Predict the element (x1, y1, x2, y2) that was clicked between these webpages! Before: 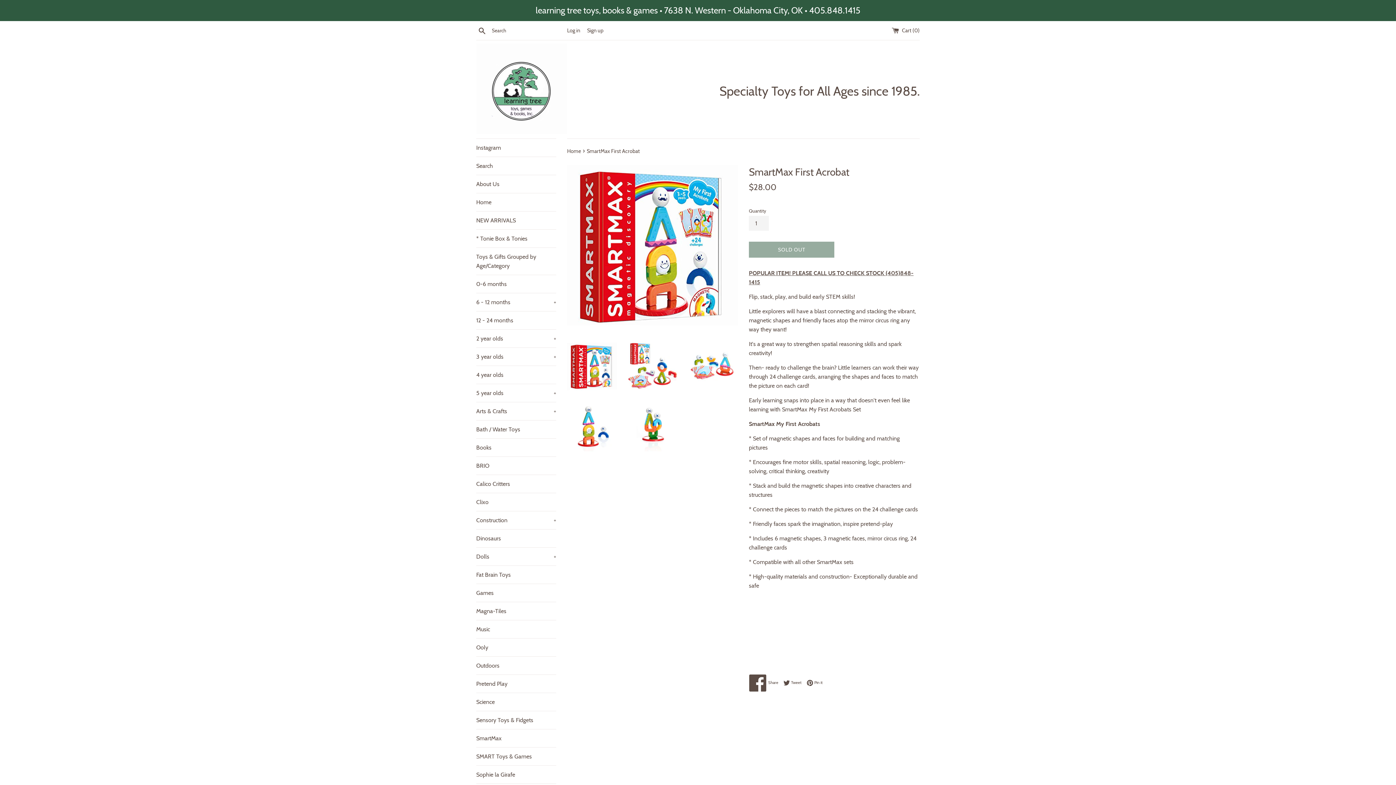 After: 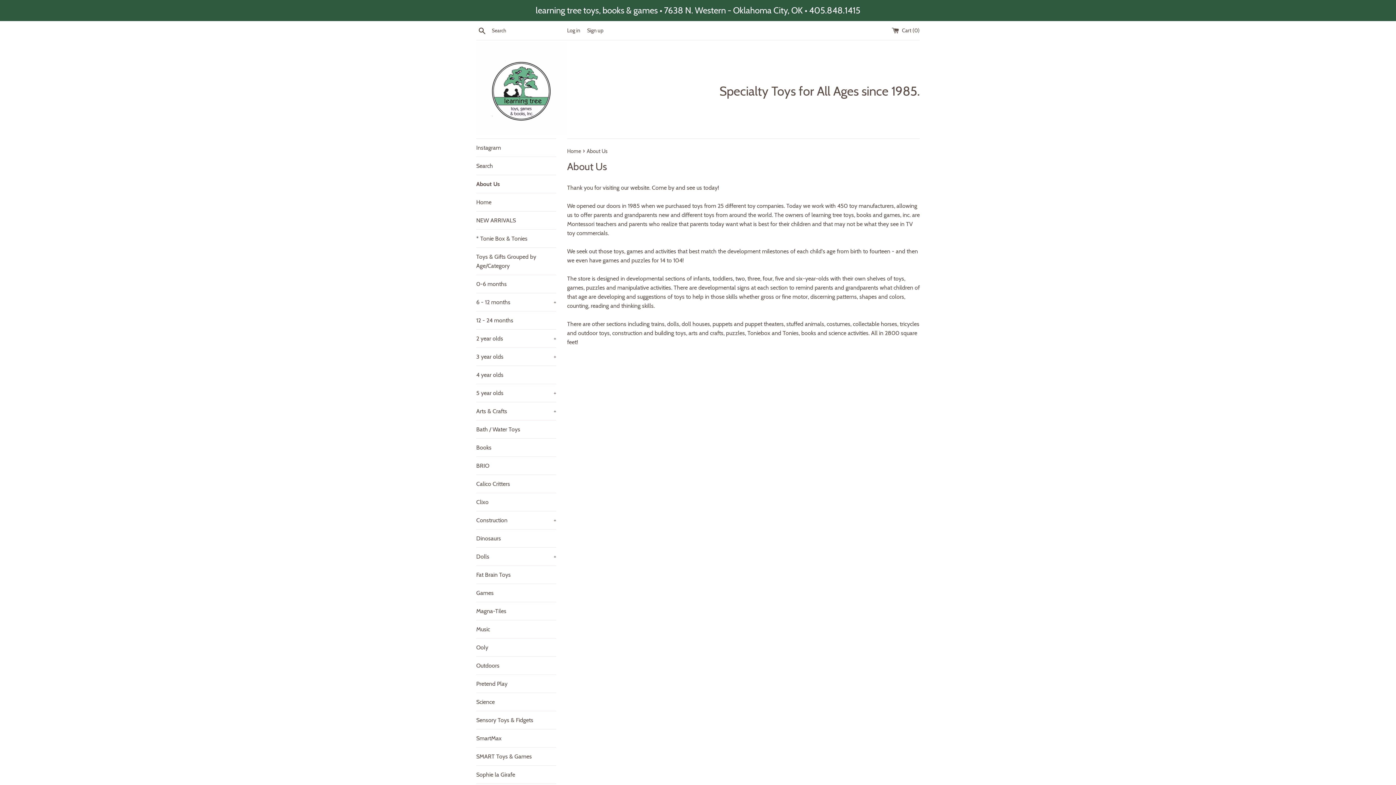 Action: label: About Us bbox: (476, 175, 556, 193)